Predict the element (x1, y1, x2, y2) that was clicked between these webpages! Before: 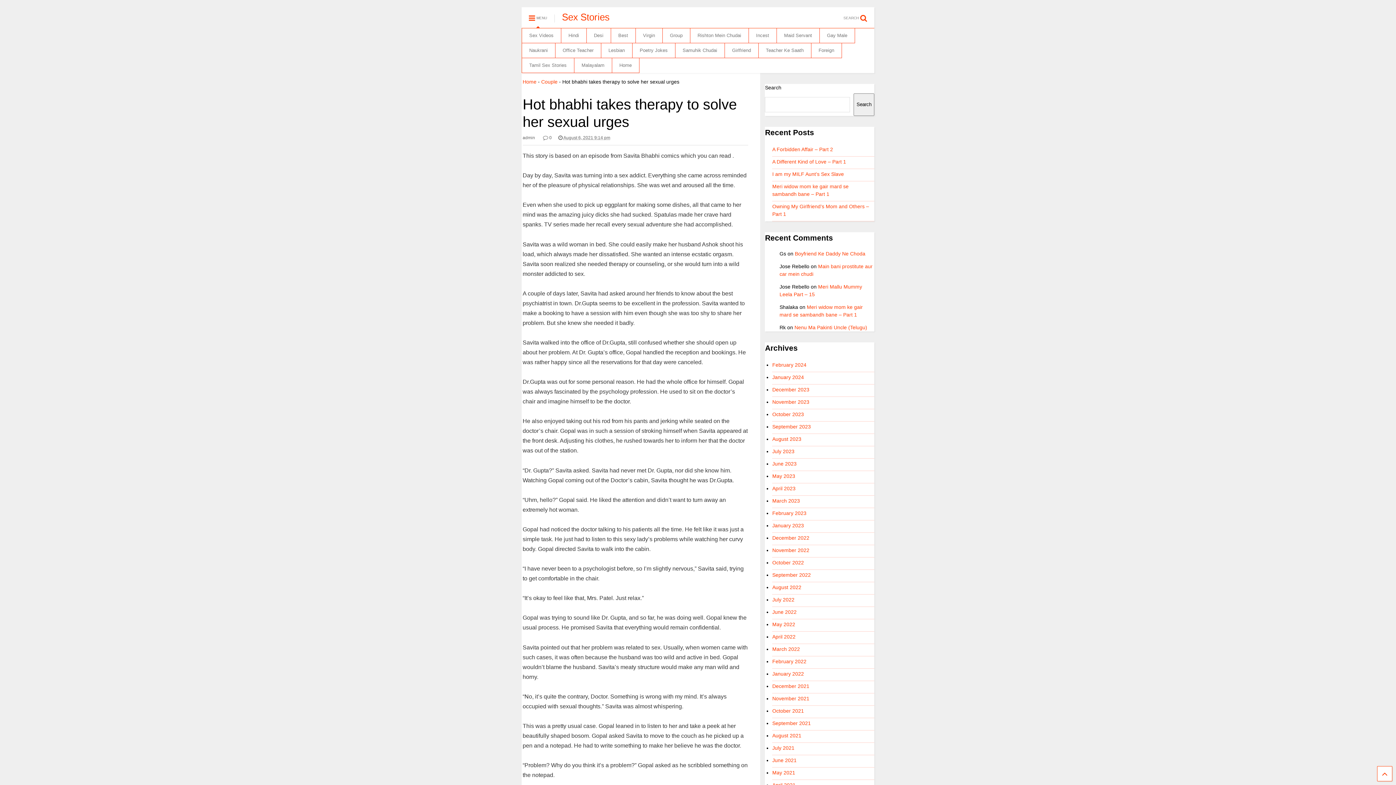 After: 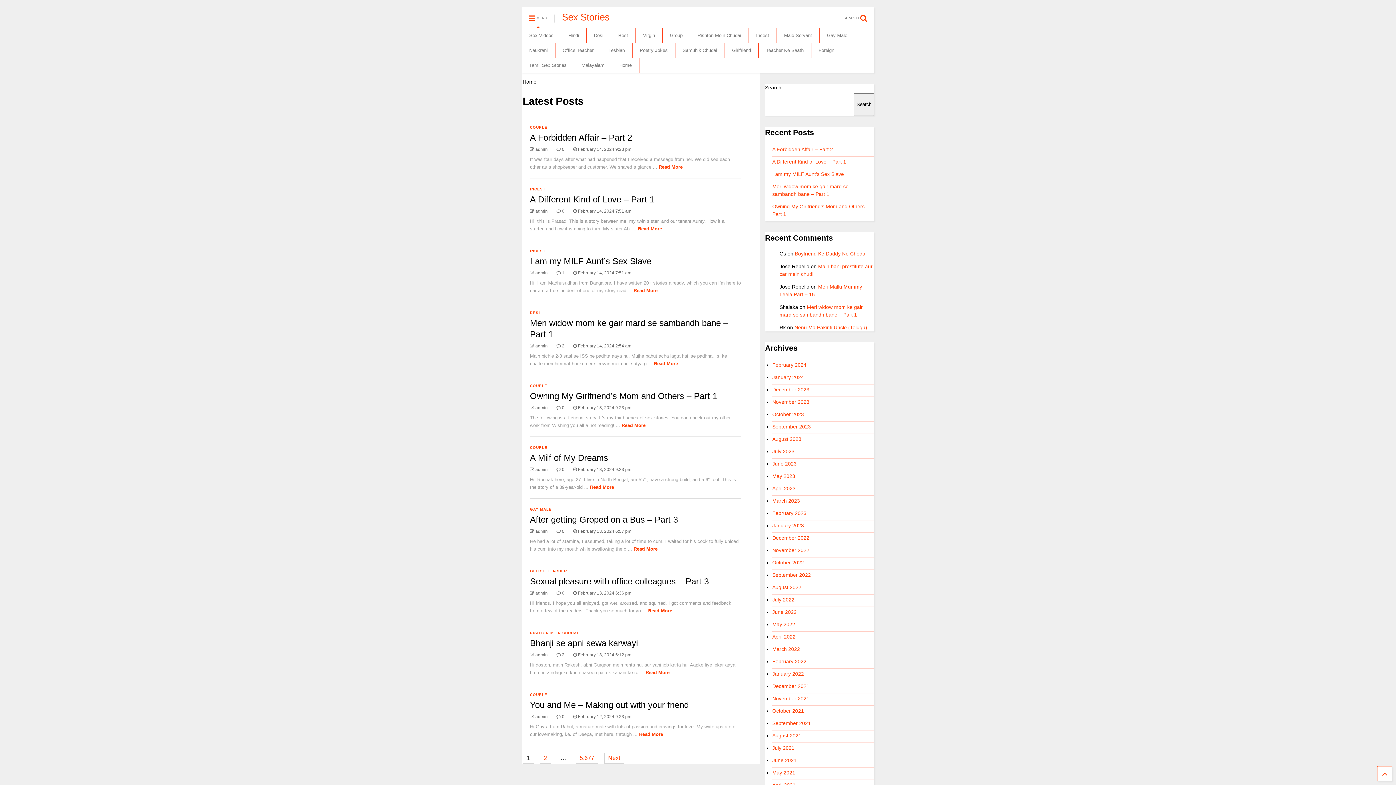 Action: label: March 2022 bbox: (772, 646, 800, 652)